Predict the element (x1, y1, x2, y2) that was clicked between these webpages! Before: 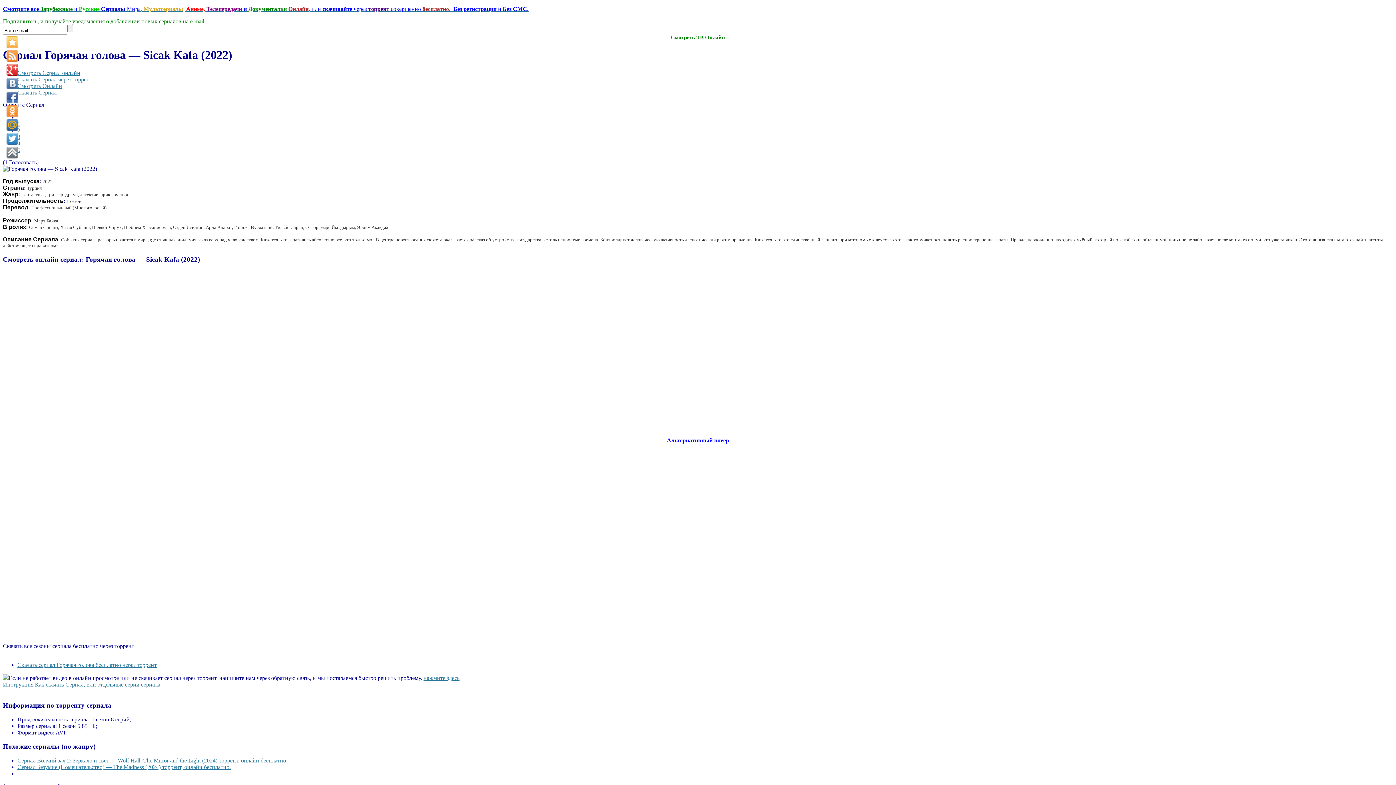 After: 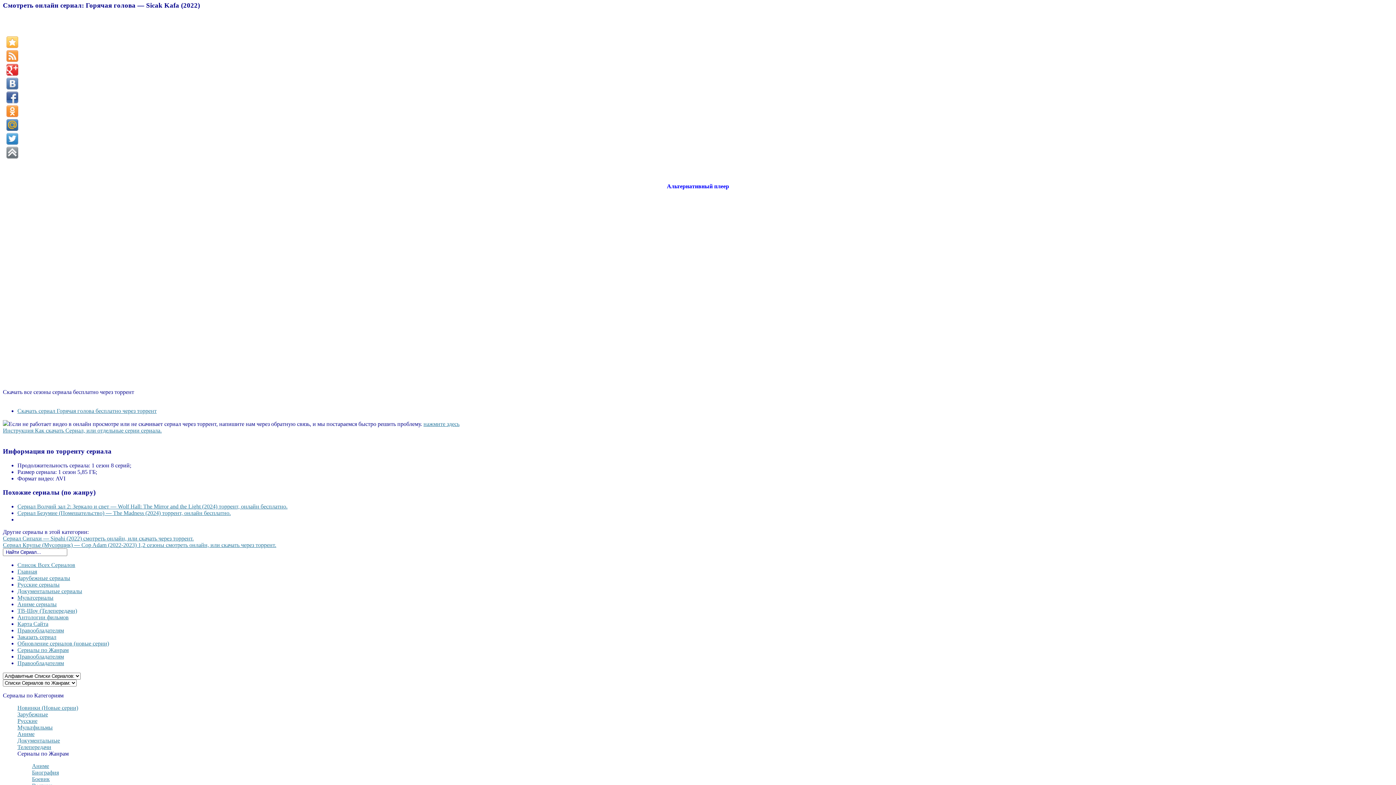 Action: bbox: (17, 82, 62, 89) label: Смотреть Онлайн